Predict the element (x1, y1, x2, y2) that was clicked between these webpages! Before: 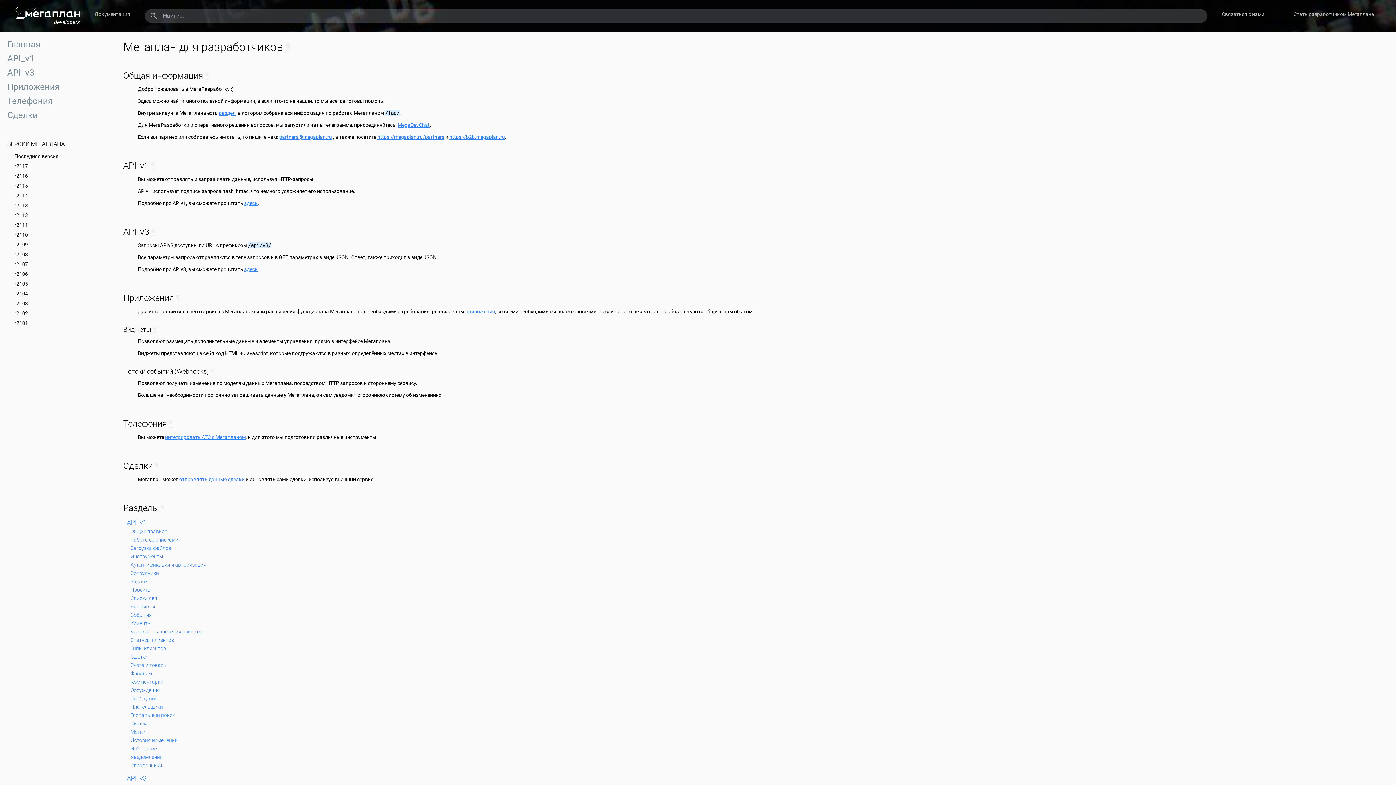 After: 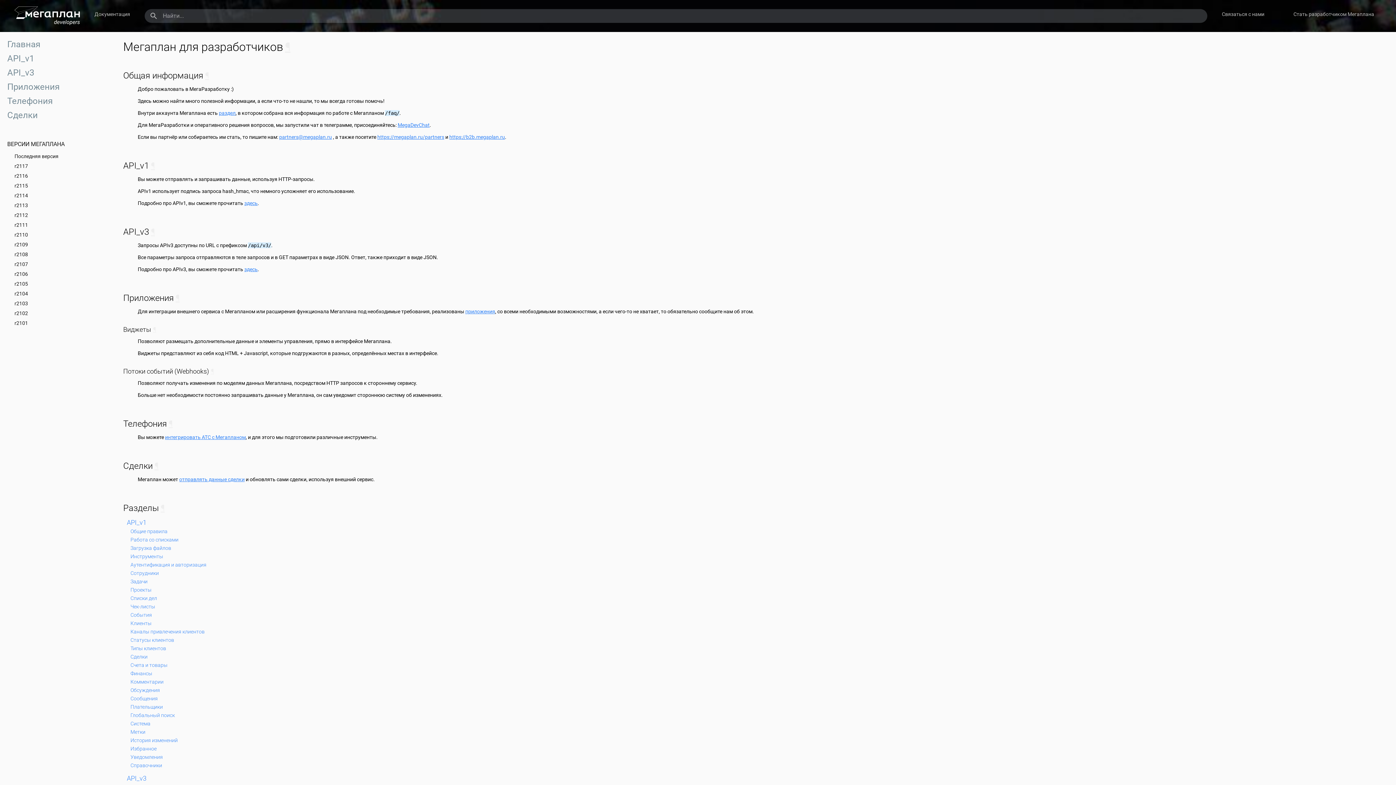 Action: bbox: (377, 134, 444, 140) label: https://megaplan.ru/partners